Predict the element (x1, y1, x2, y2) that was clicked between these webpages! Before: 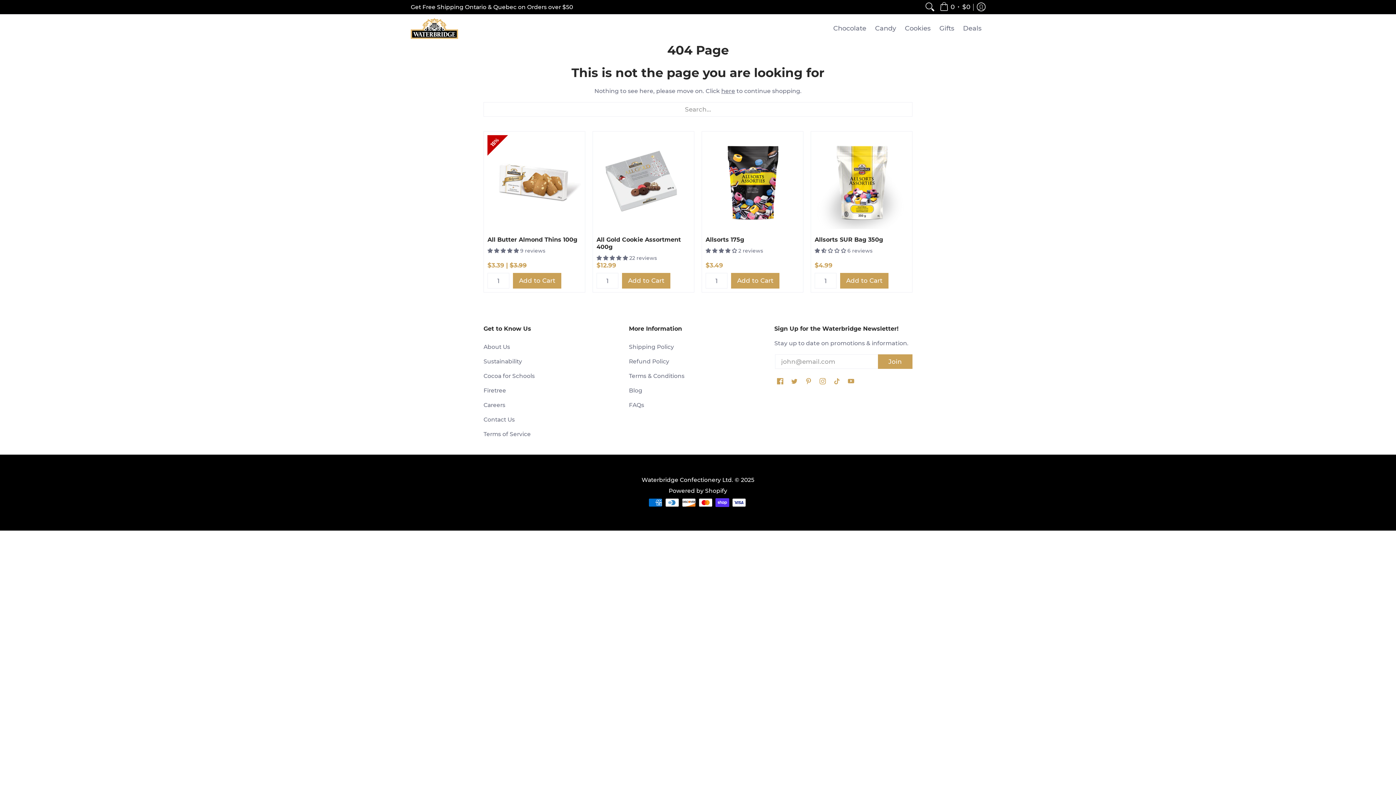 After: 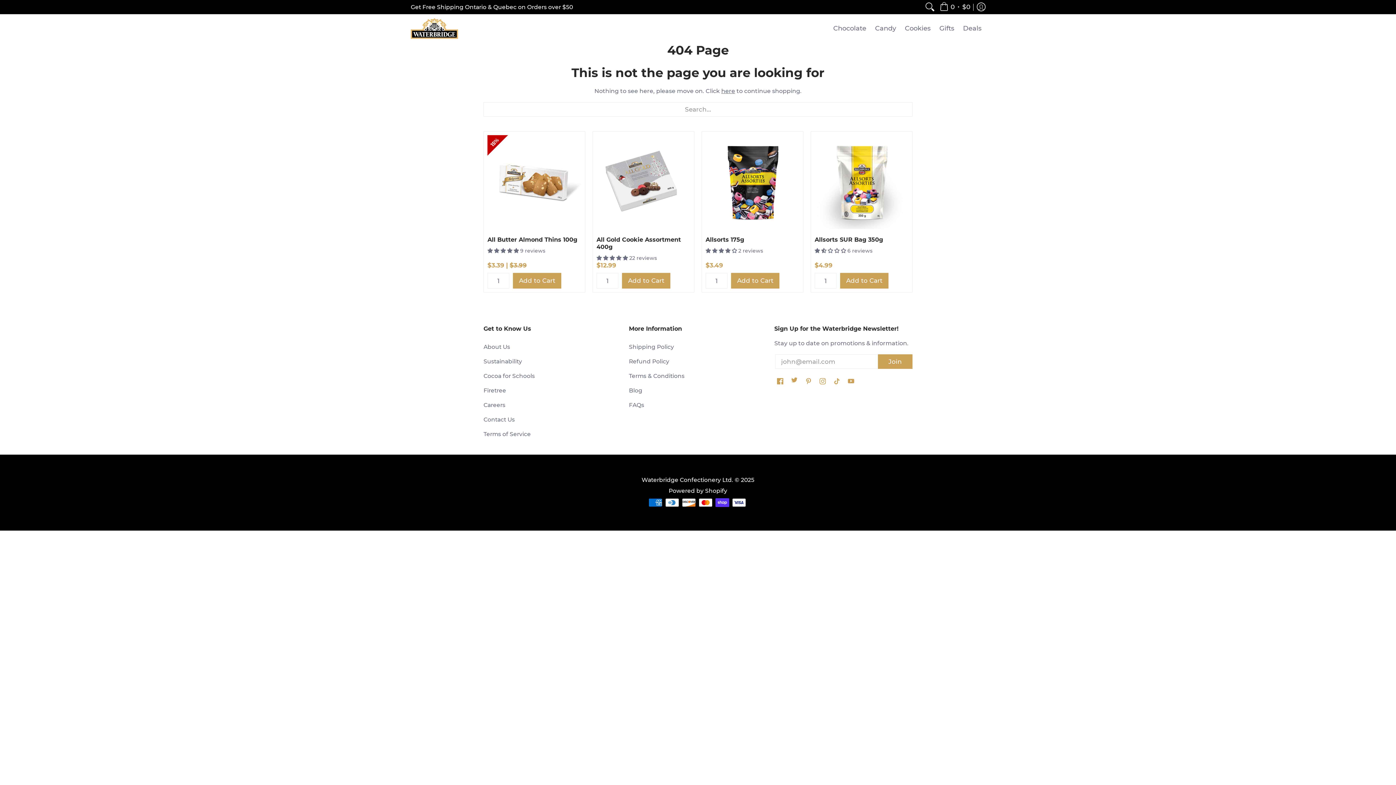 Action: label: Twitter bbox: (791, 374, 797, 382)